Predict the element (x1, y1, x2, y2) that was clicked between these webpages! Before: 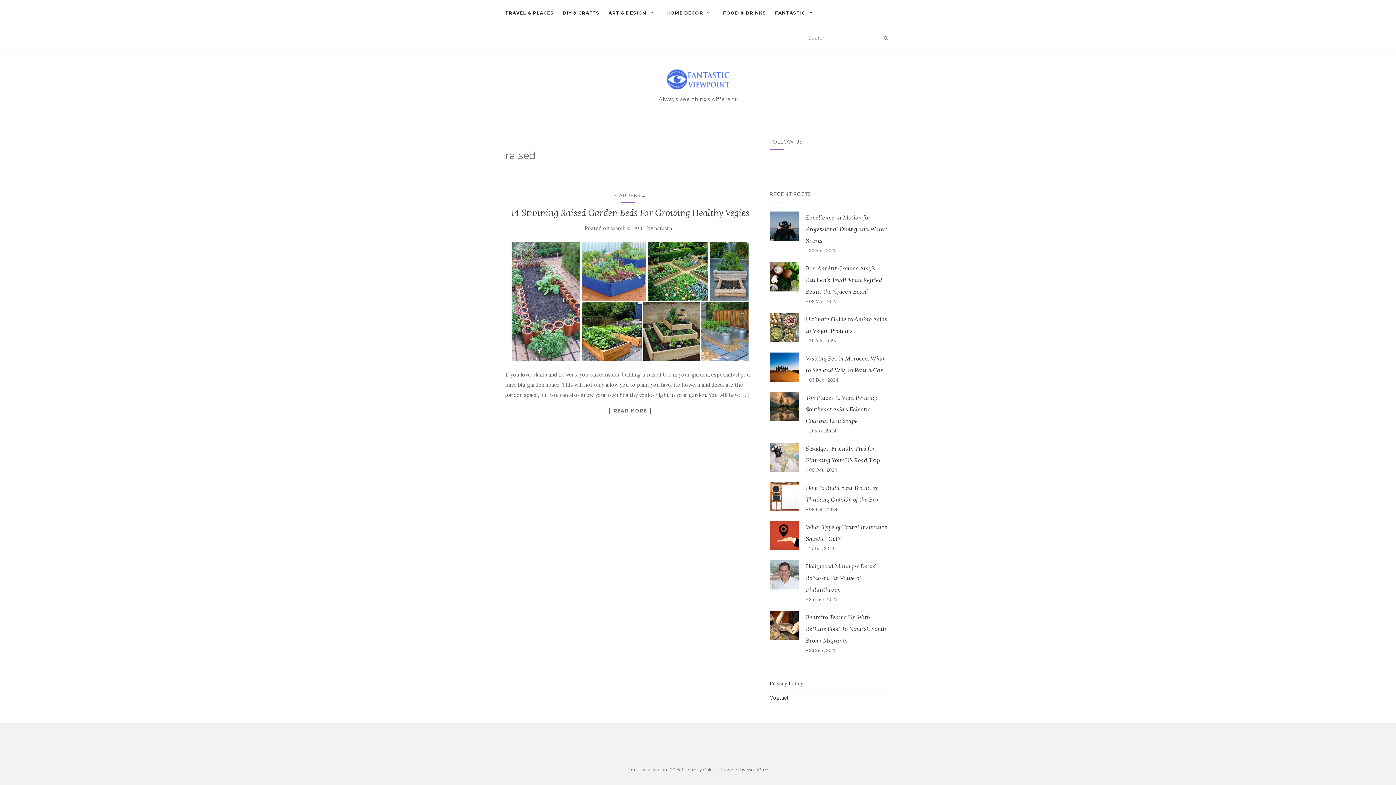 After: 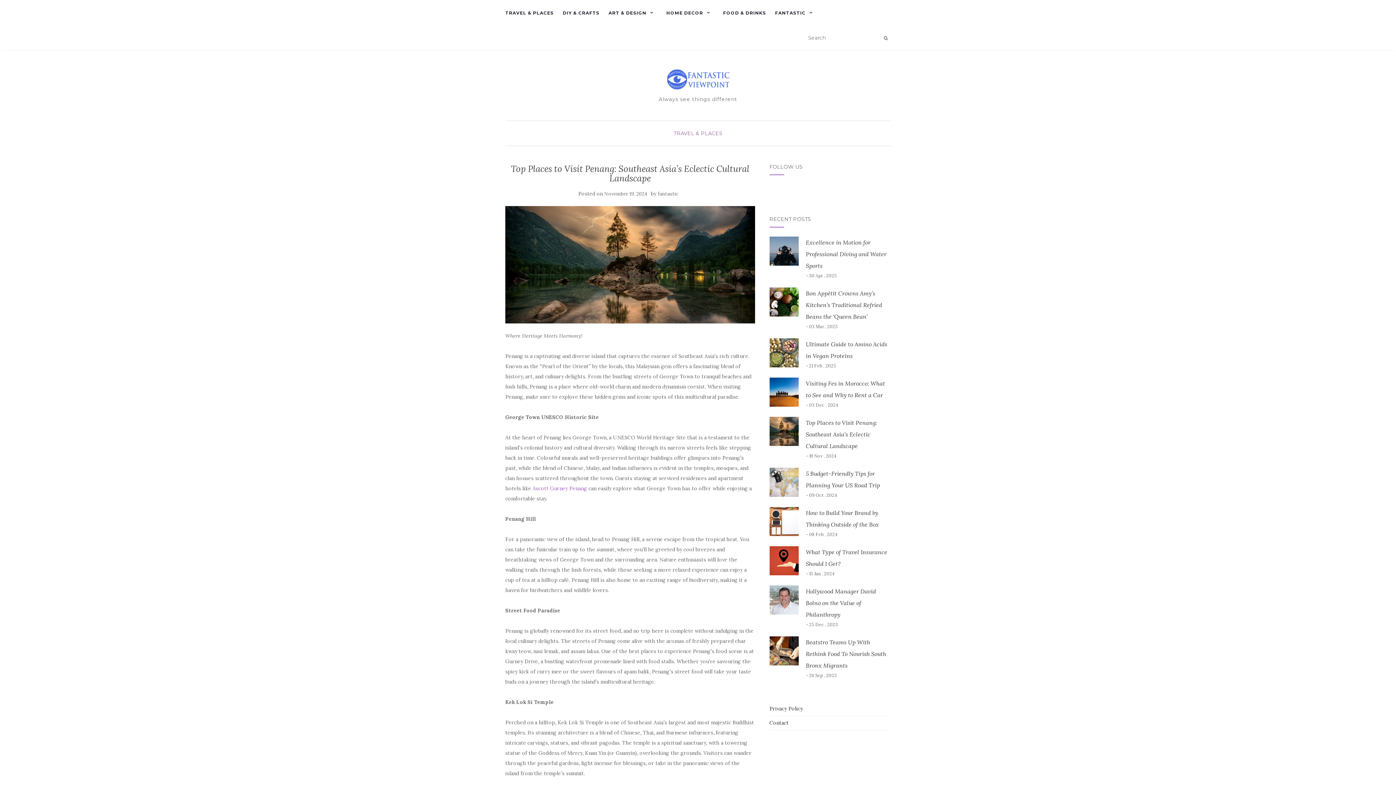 Action: bbox: (769, 402, 798, 409)